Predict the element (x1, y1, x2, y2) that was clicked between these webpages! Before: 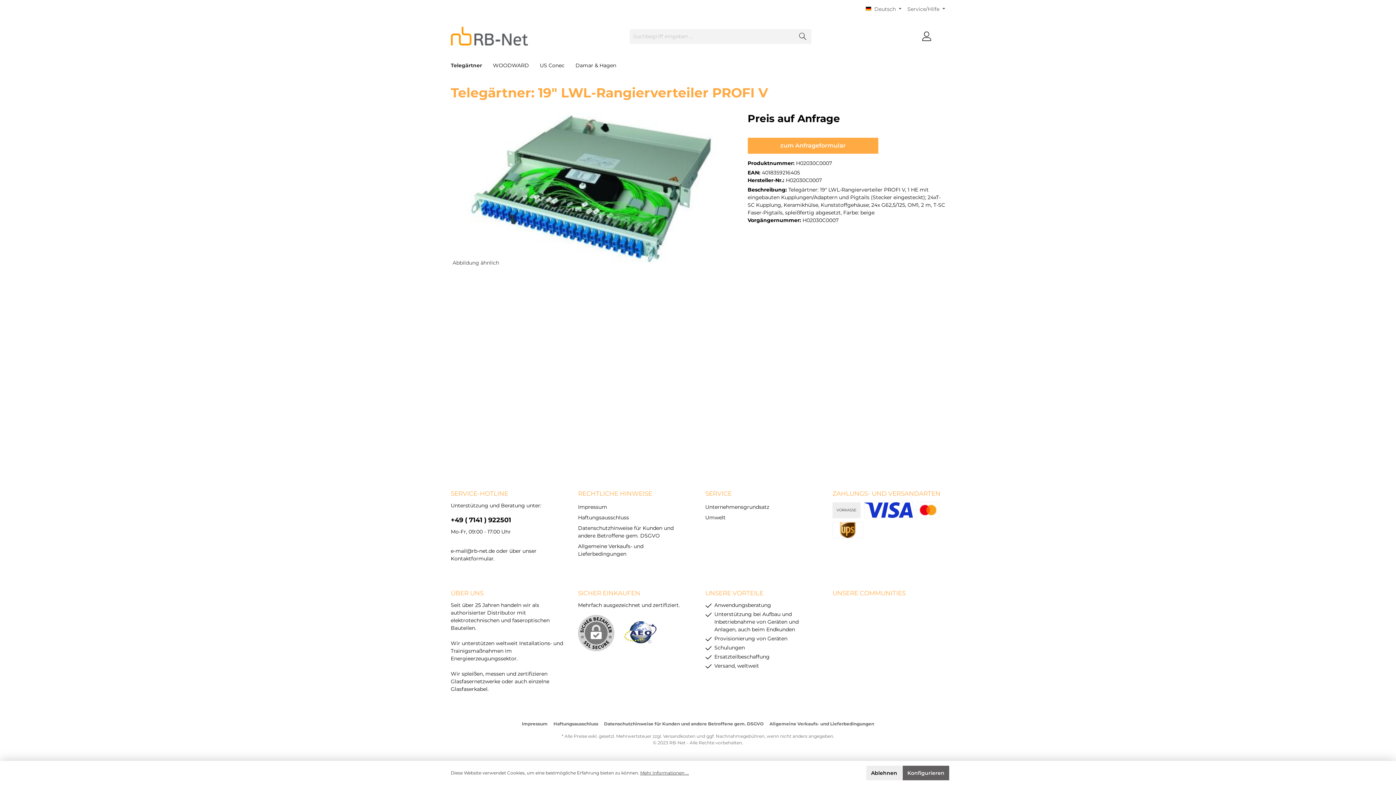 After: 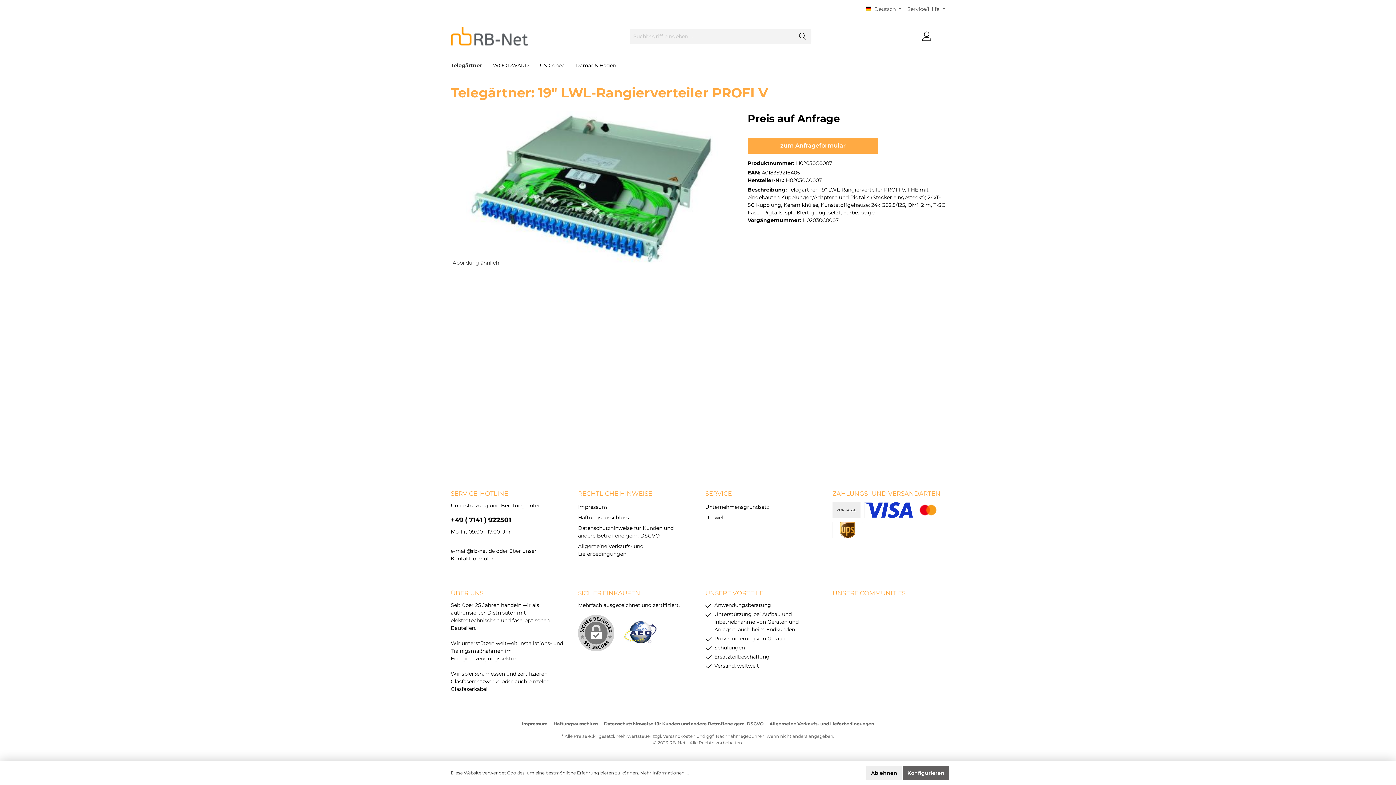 Action: bbox: (450, 515, 563, 525) label: +49 ( 7141 ) 922501